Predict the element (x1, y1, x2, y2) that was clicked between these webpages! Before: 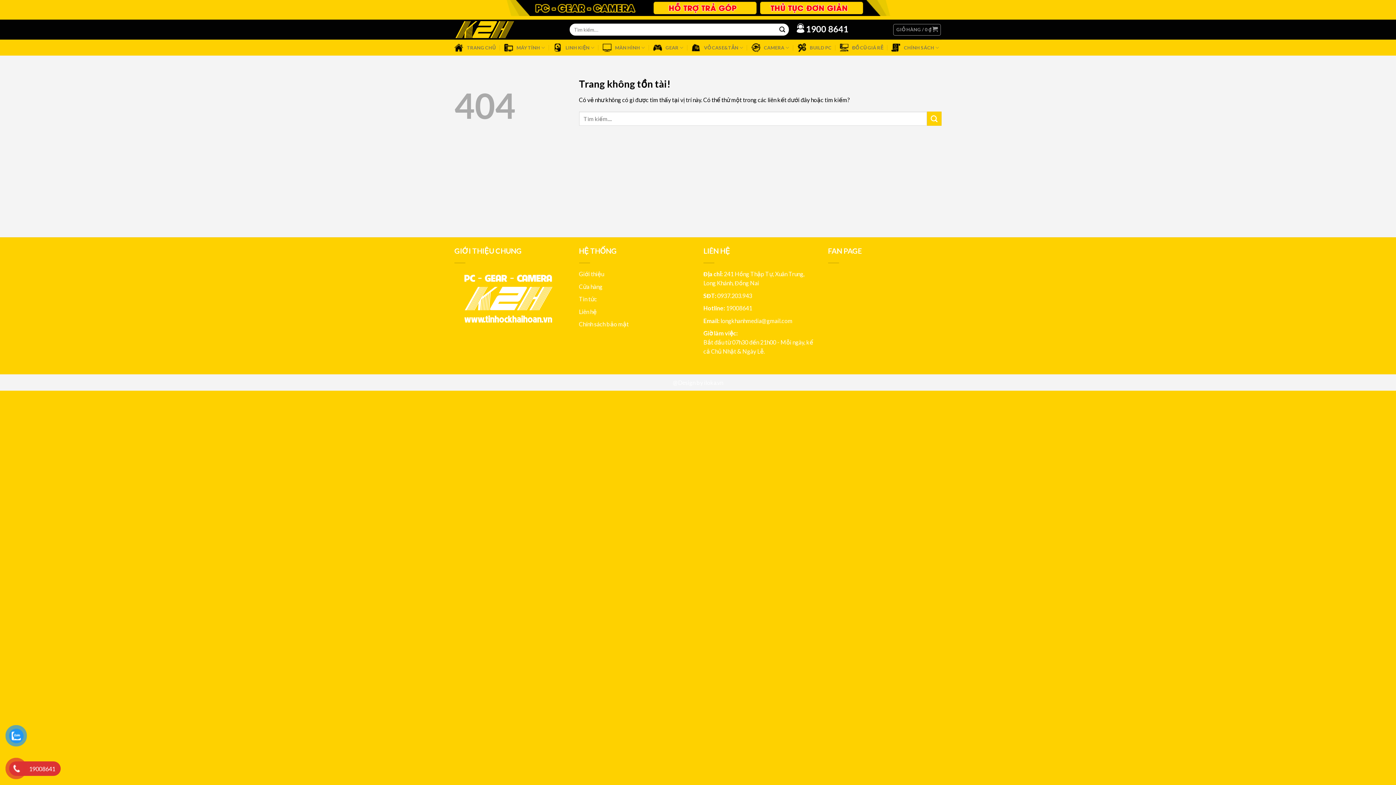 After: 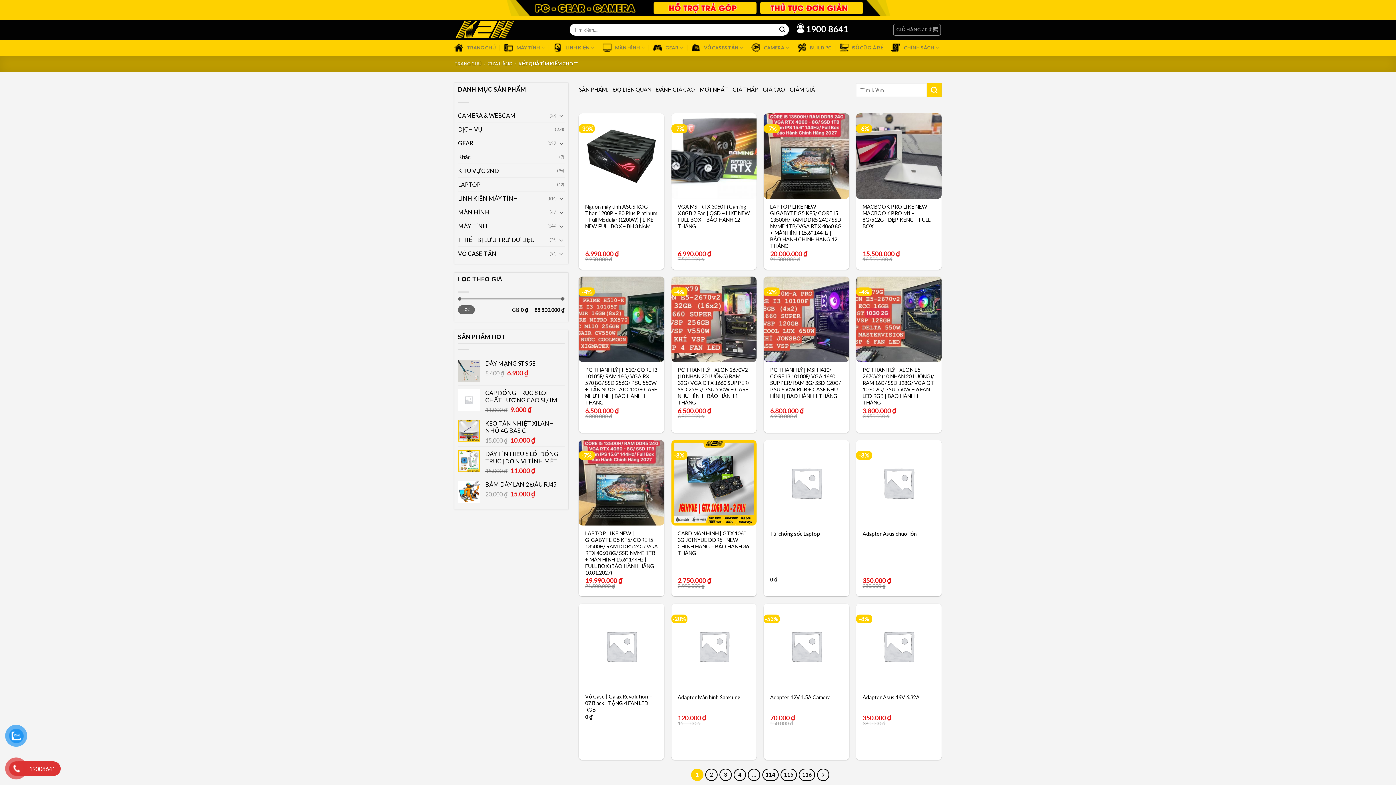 Action: bbox: (776, 23, 788, 35)